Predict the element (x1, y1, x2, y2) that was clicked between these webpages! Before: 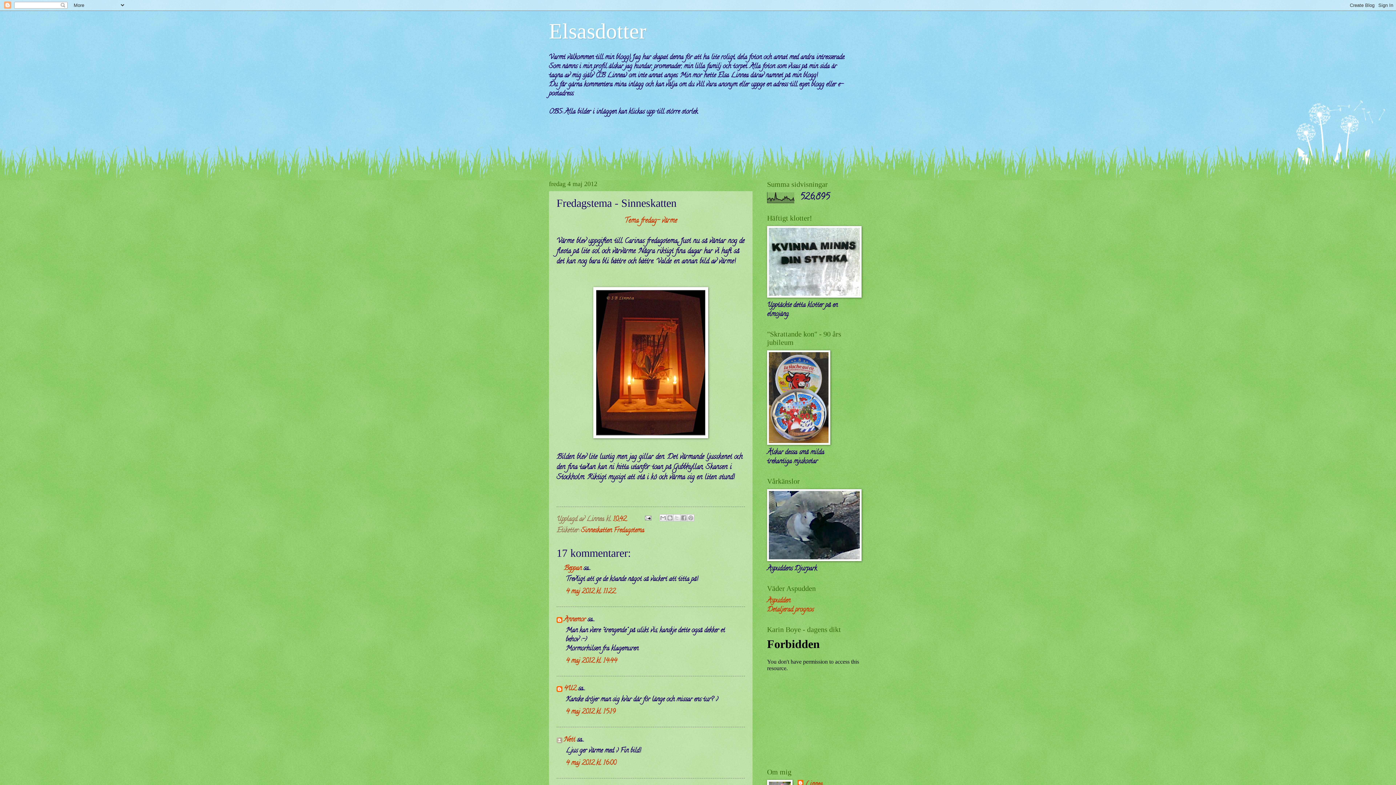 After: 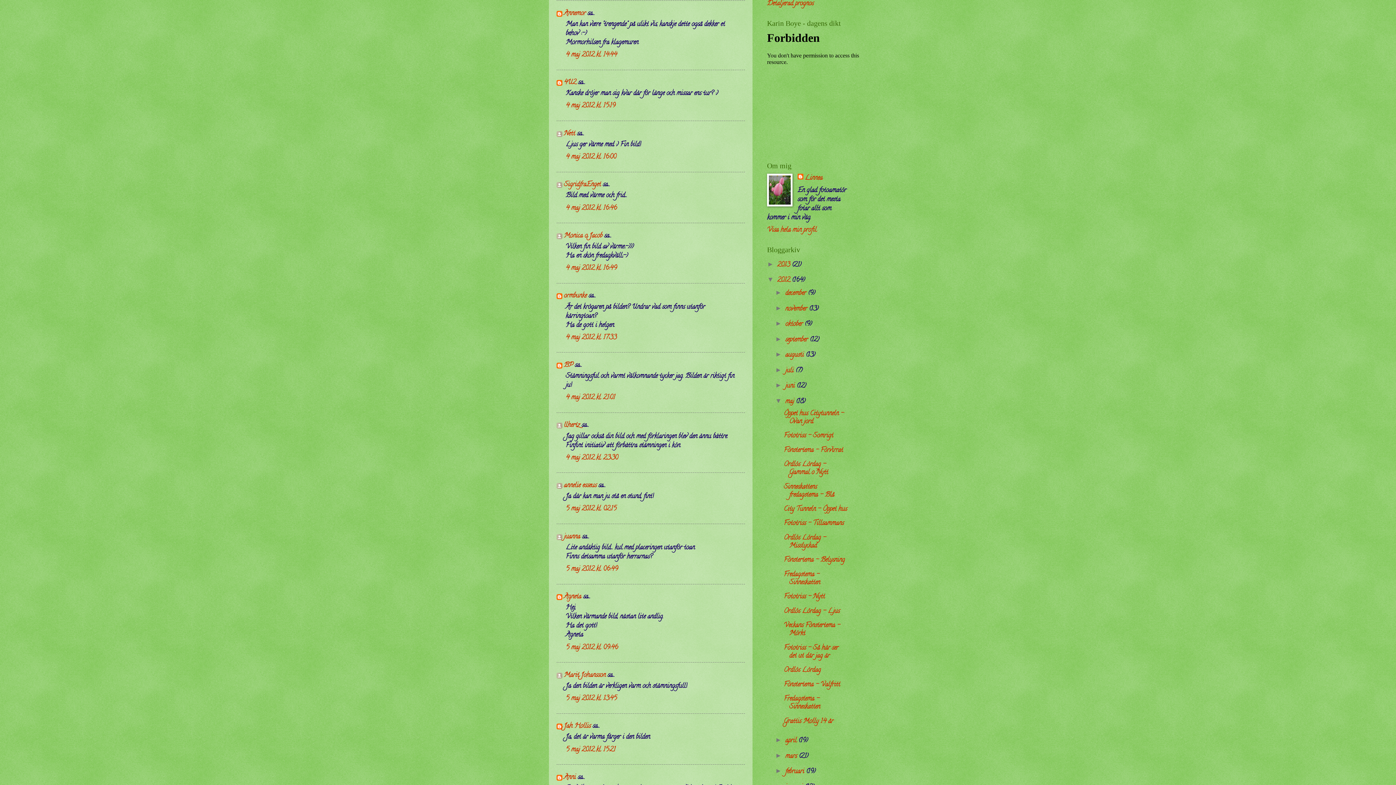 Action: label: 4 maj 2012 kl. 14:44 bbox: (565, 656, 617, 666)